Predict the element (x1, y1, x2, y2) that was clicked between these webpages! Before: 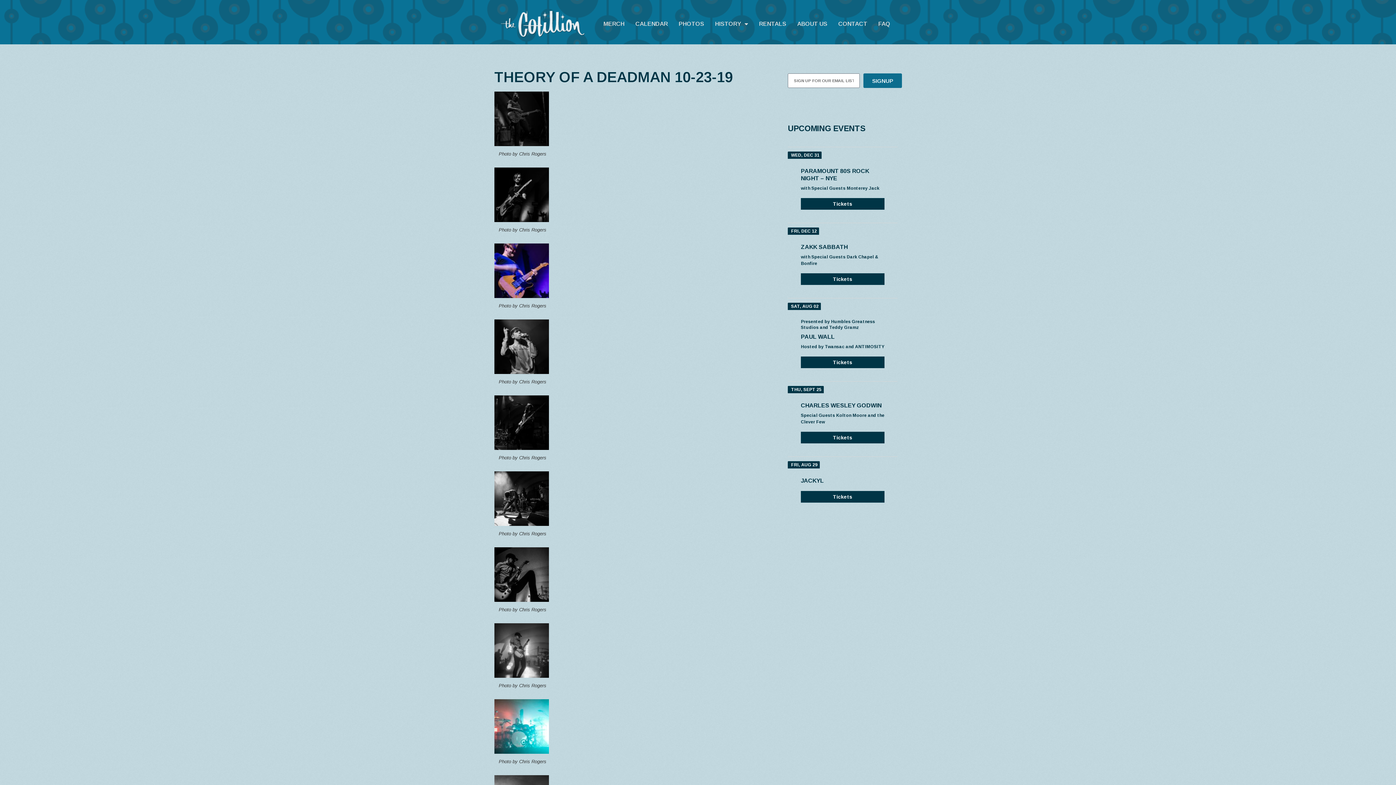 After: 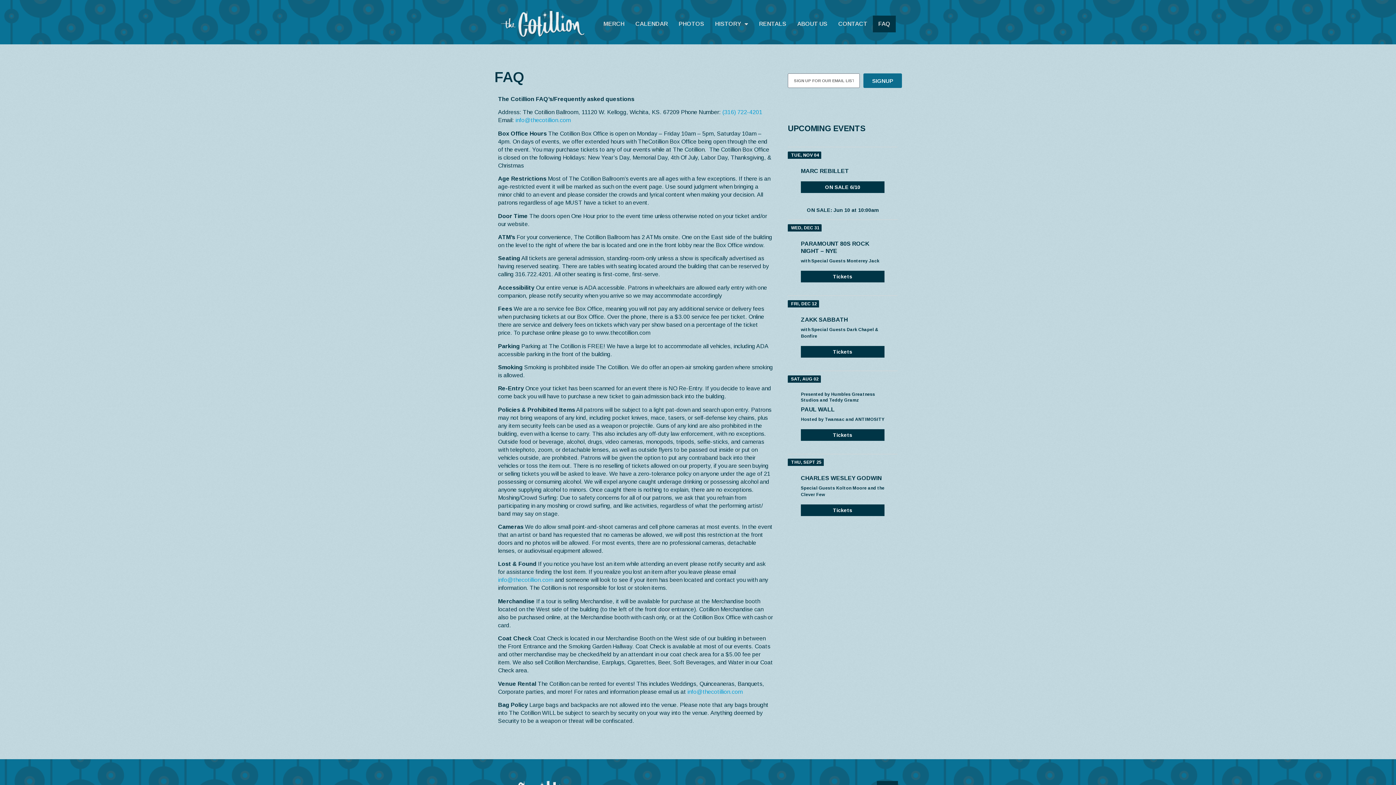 Action: label: FAQ bbox: (873, 15, 896, 32)